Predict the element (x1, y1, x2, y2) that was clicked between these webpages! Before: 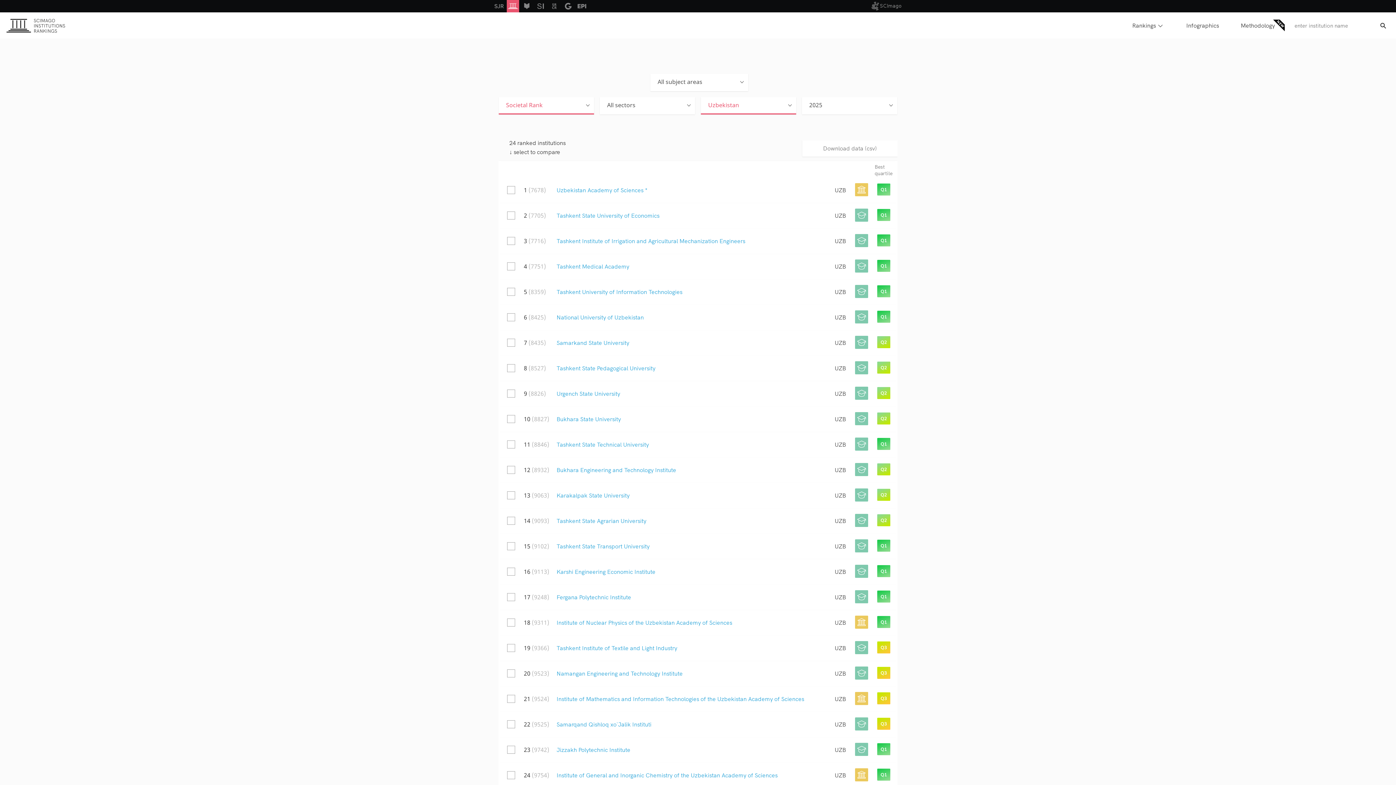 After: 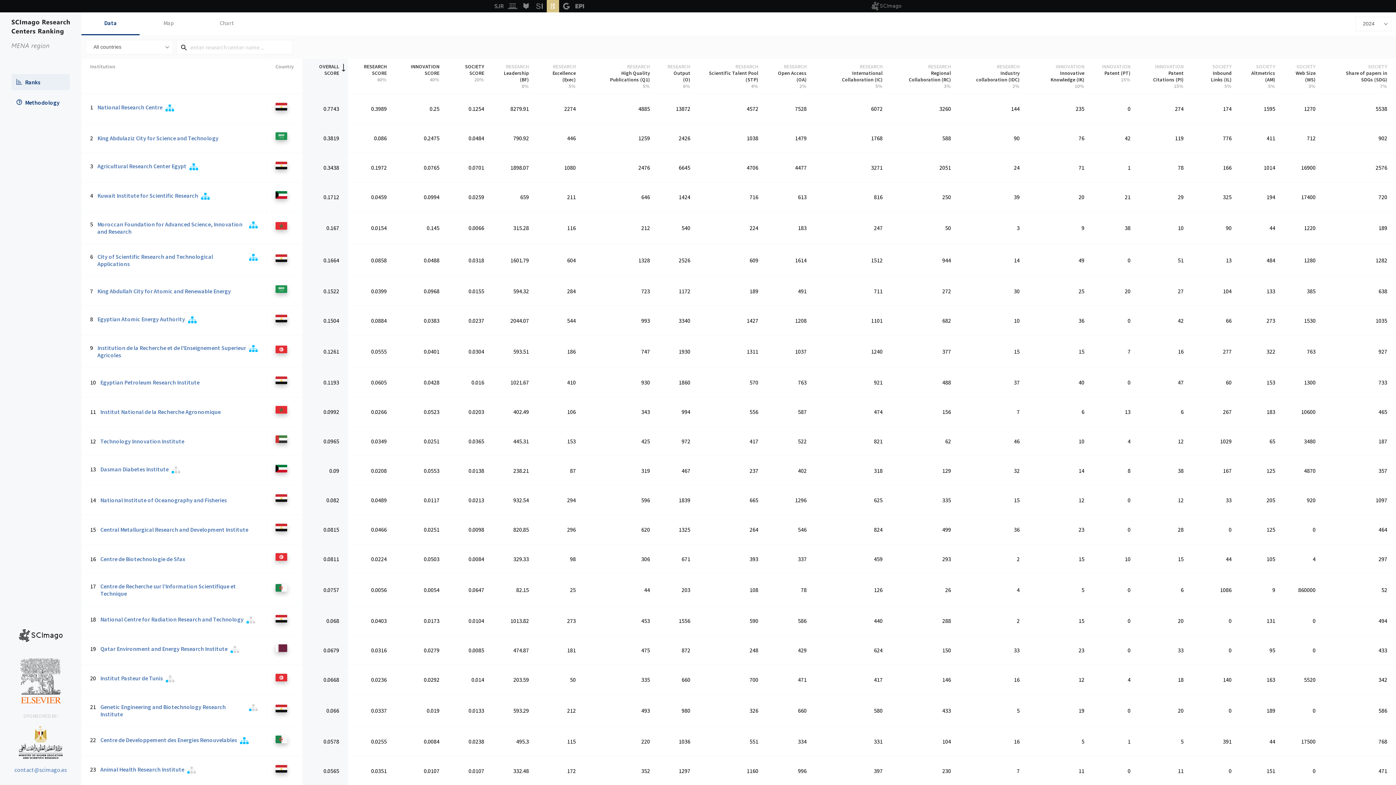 Action: bbox: (548, 0, 560, 16)